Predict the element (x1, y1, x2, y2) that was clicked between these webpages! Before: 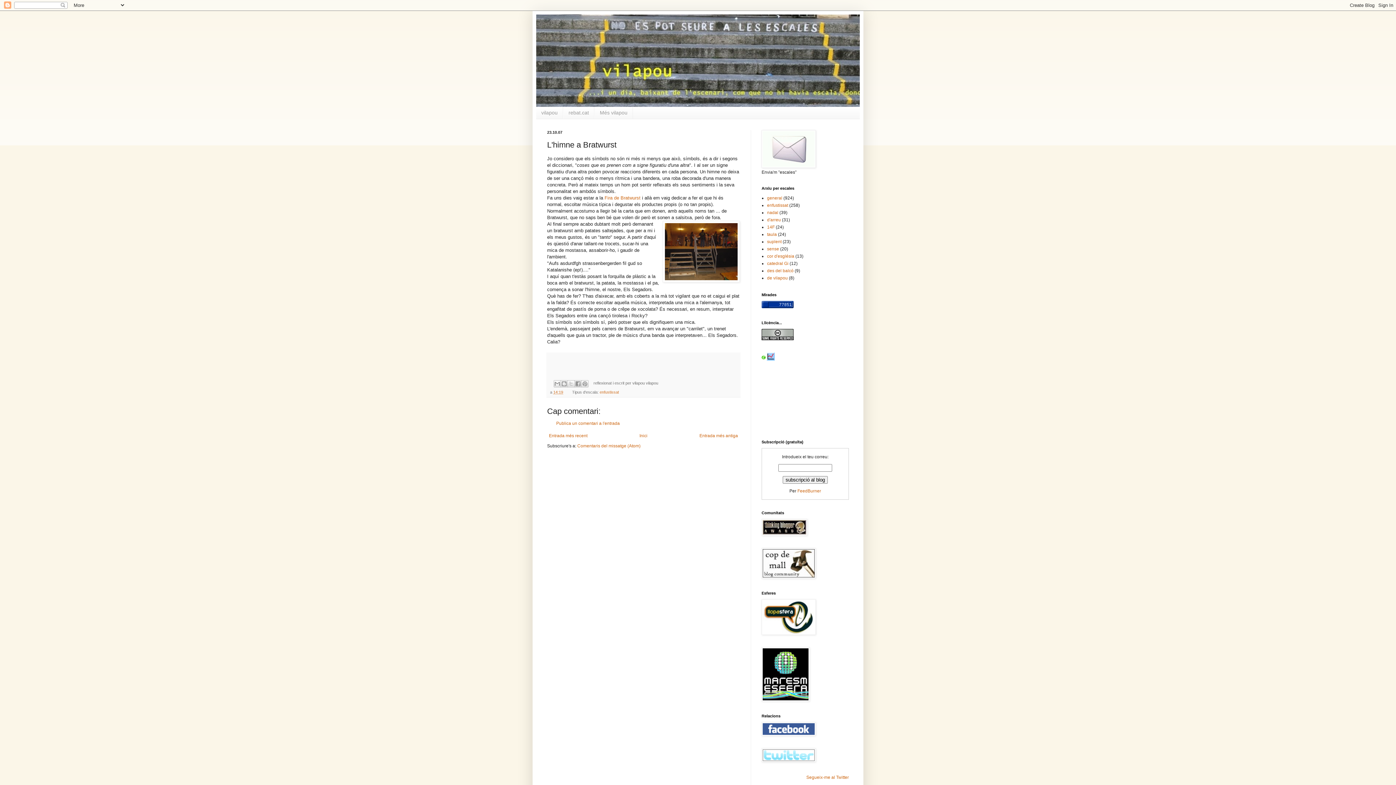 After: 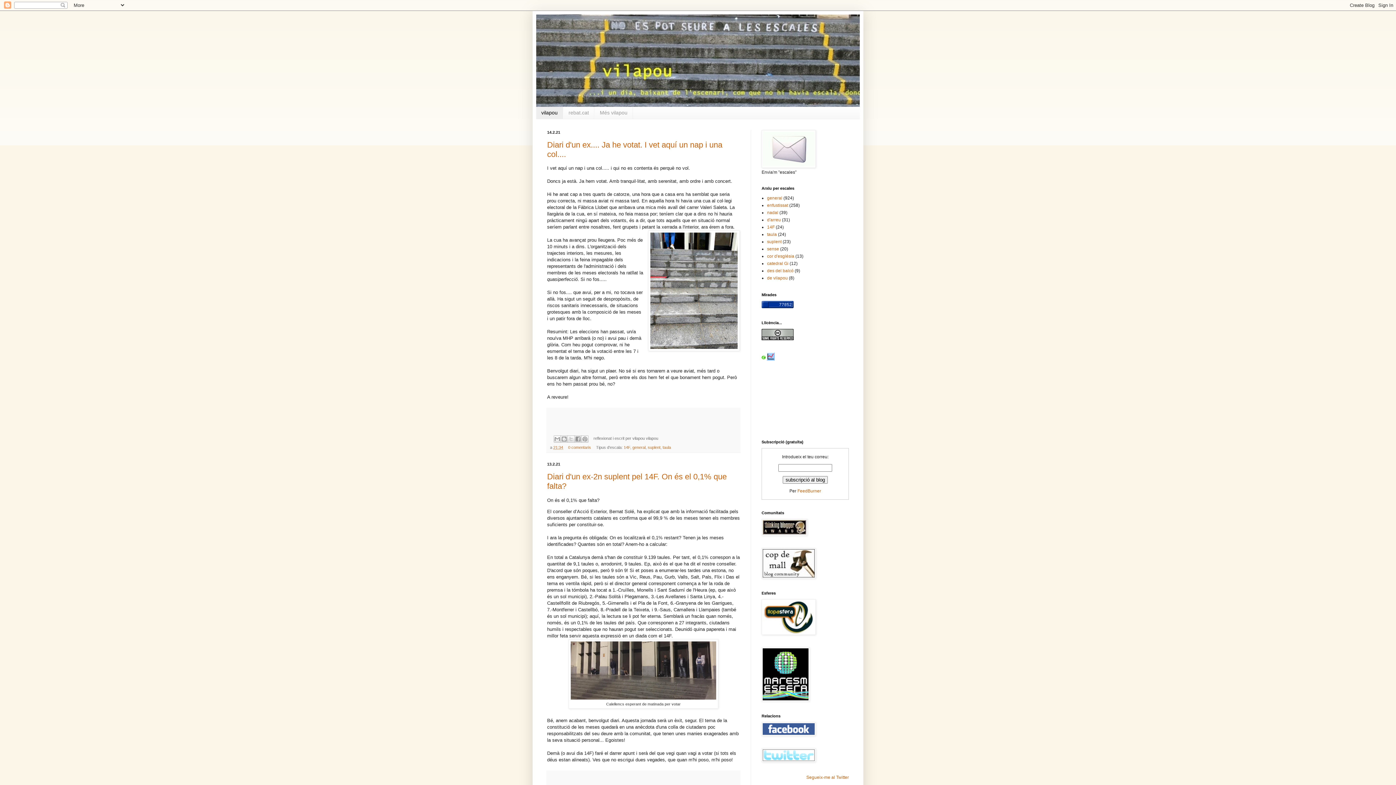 Action: bbox: (536, 14, 860, 106)